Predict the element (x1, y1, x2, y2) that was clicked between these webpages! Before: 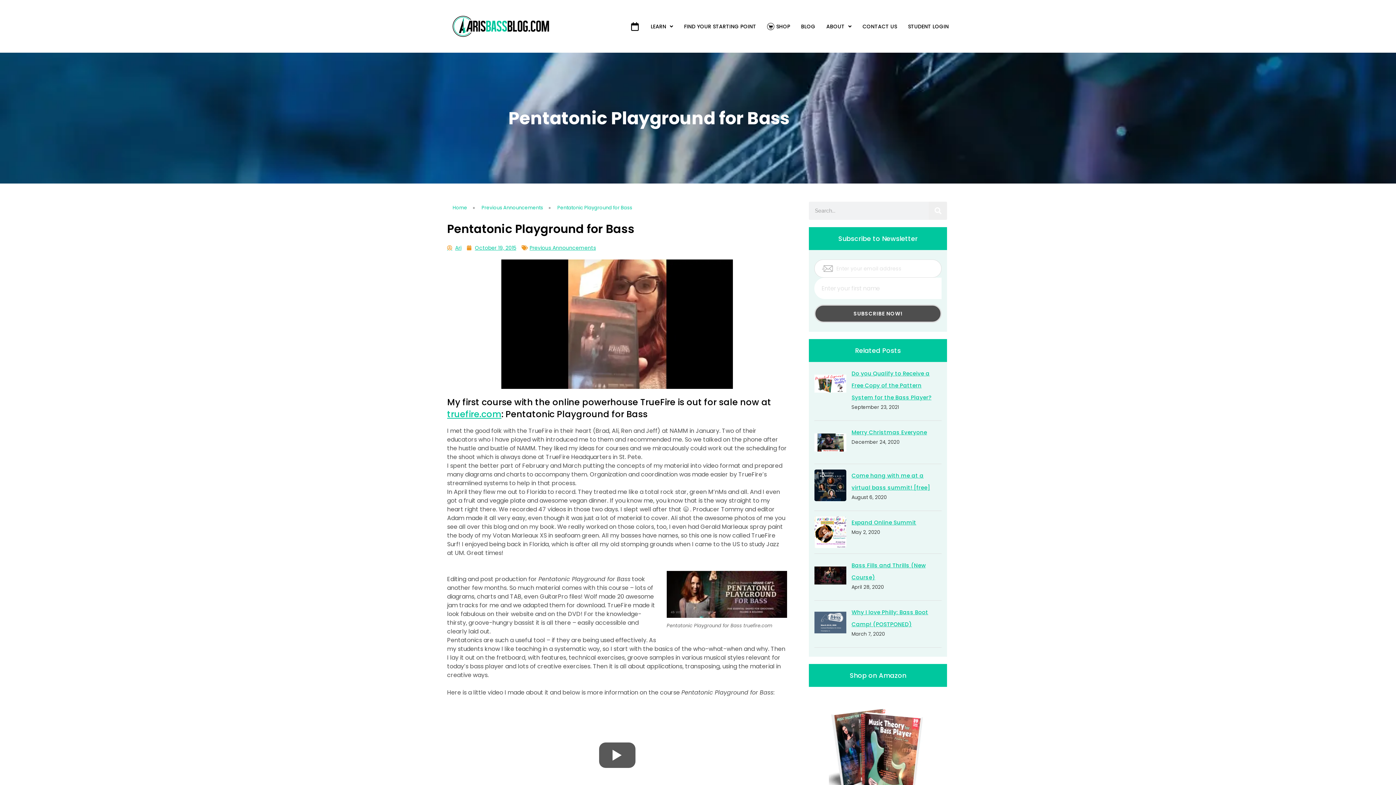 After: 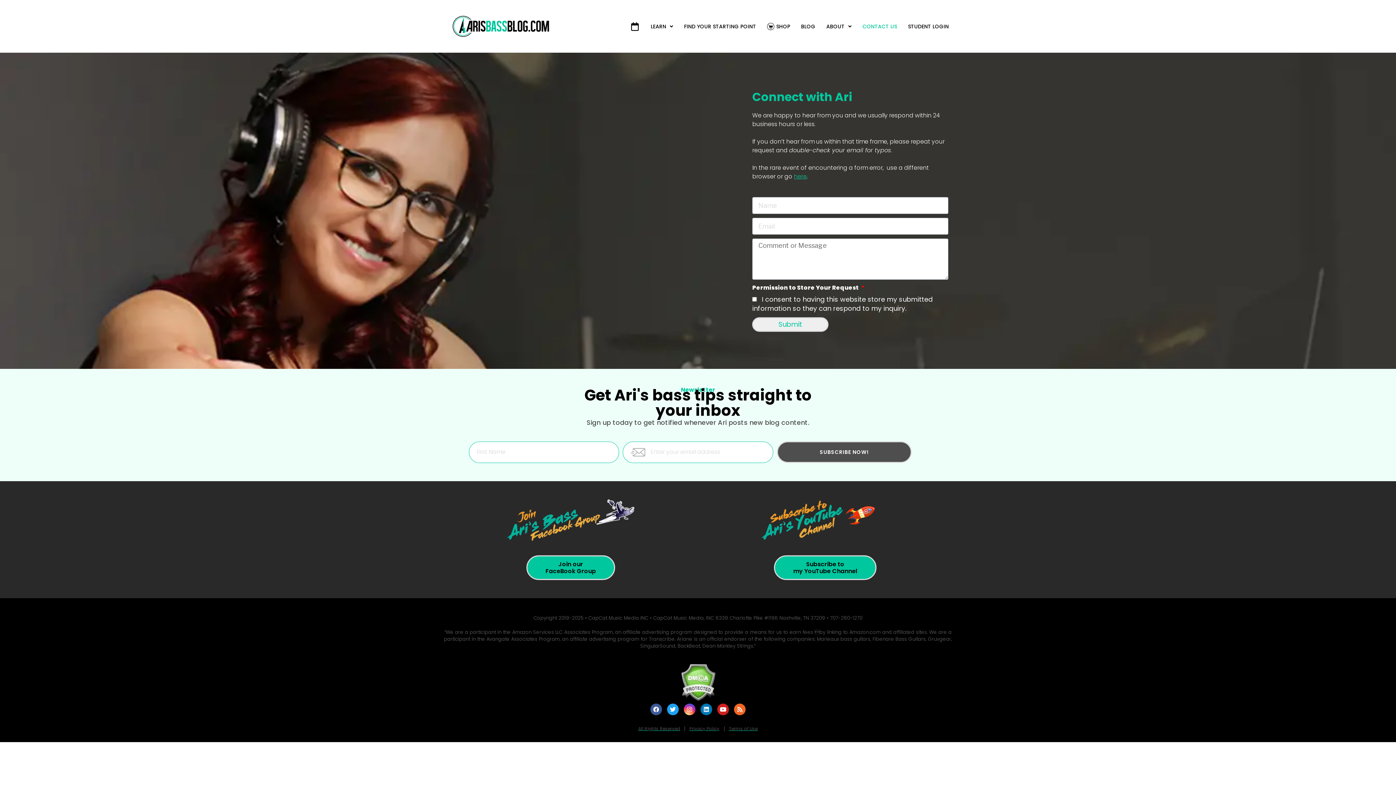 Action: label: CONTACT US bbox: (862, 20, 897, 32)